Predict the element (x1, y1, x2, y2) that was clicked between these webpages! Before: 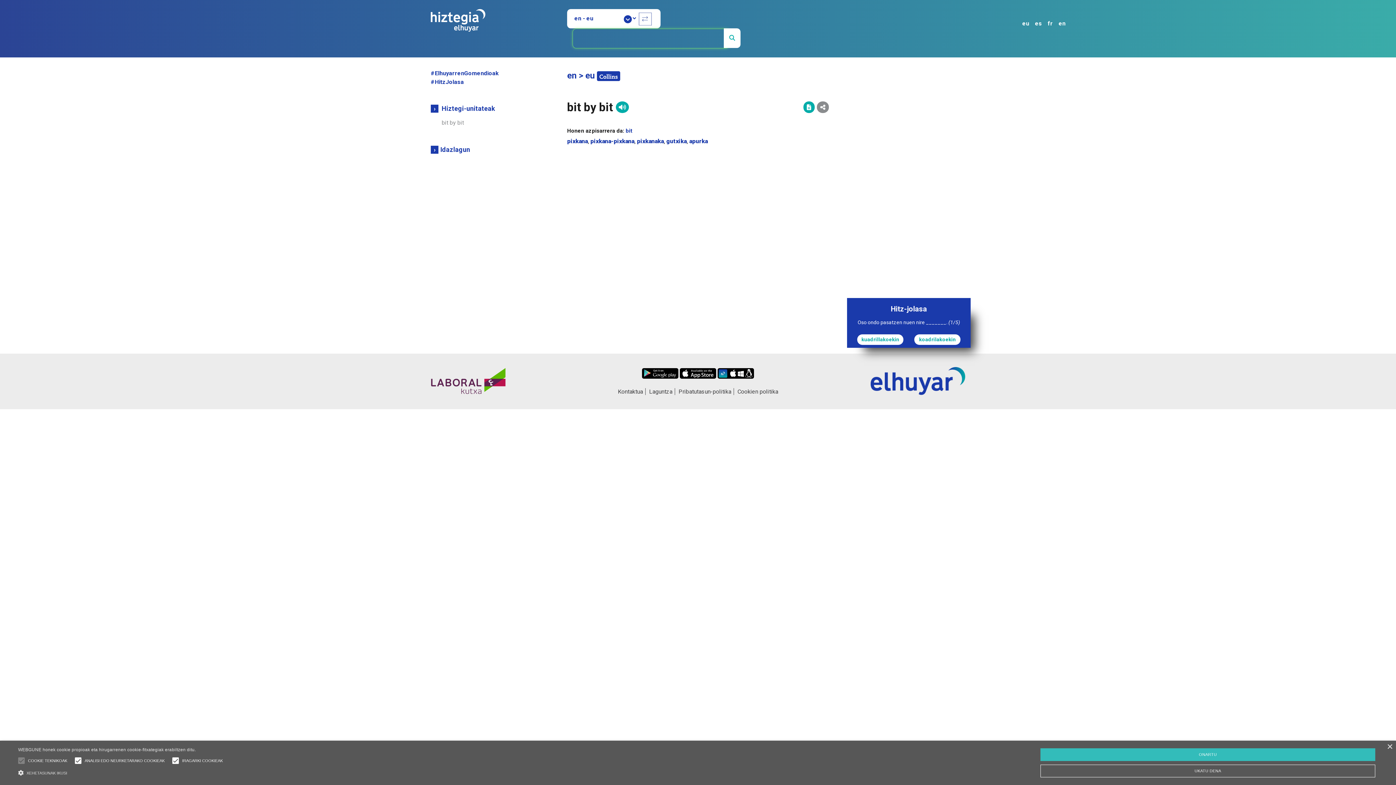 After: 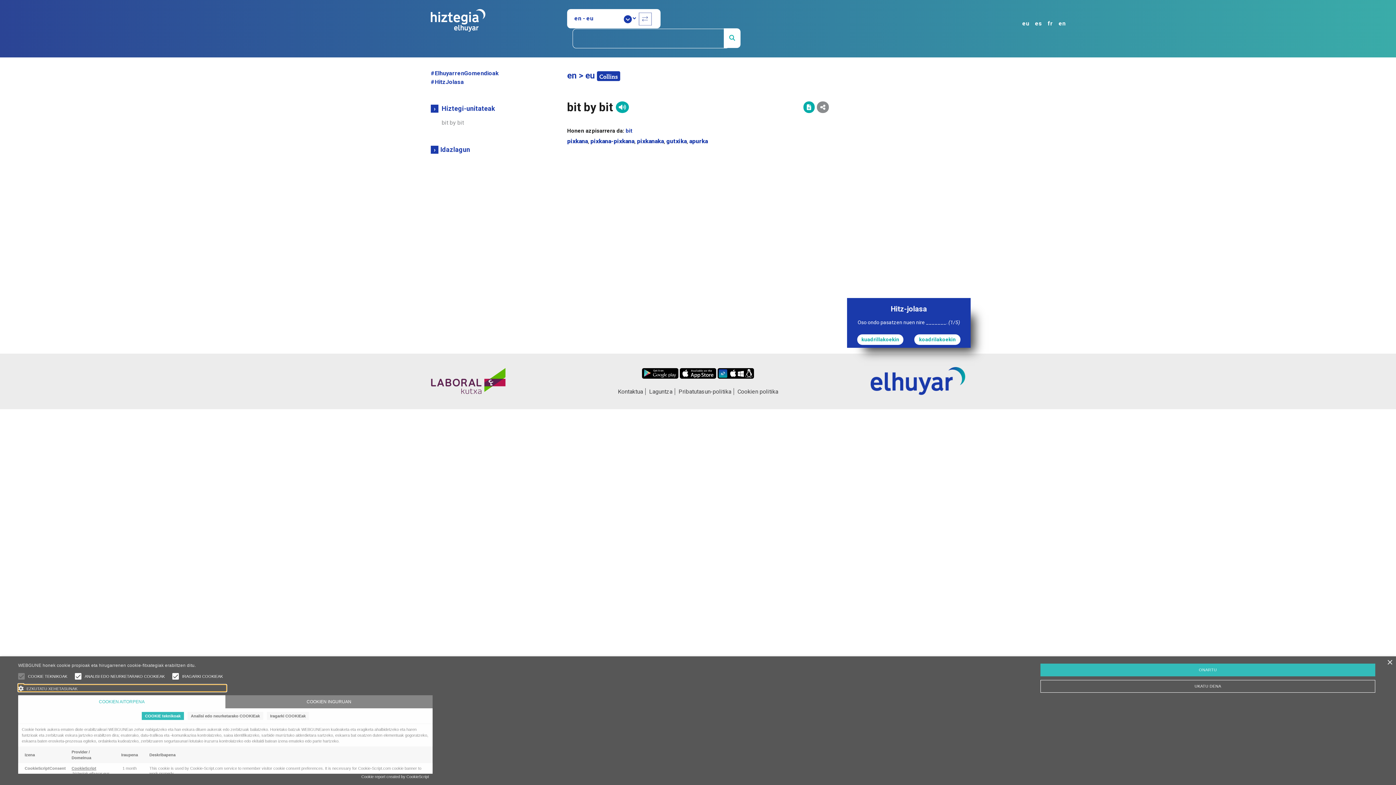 Action: label:  XEHETASUNAK IKUSI bbox: (18, 769, 226, 776)